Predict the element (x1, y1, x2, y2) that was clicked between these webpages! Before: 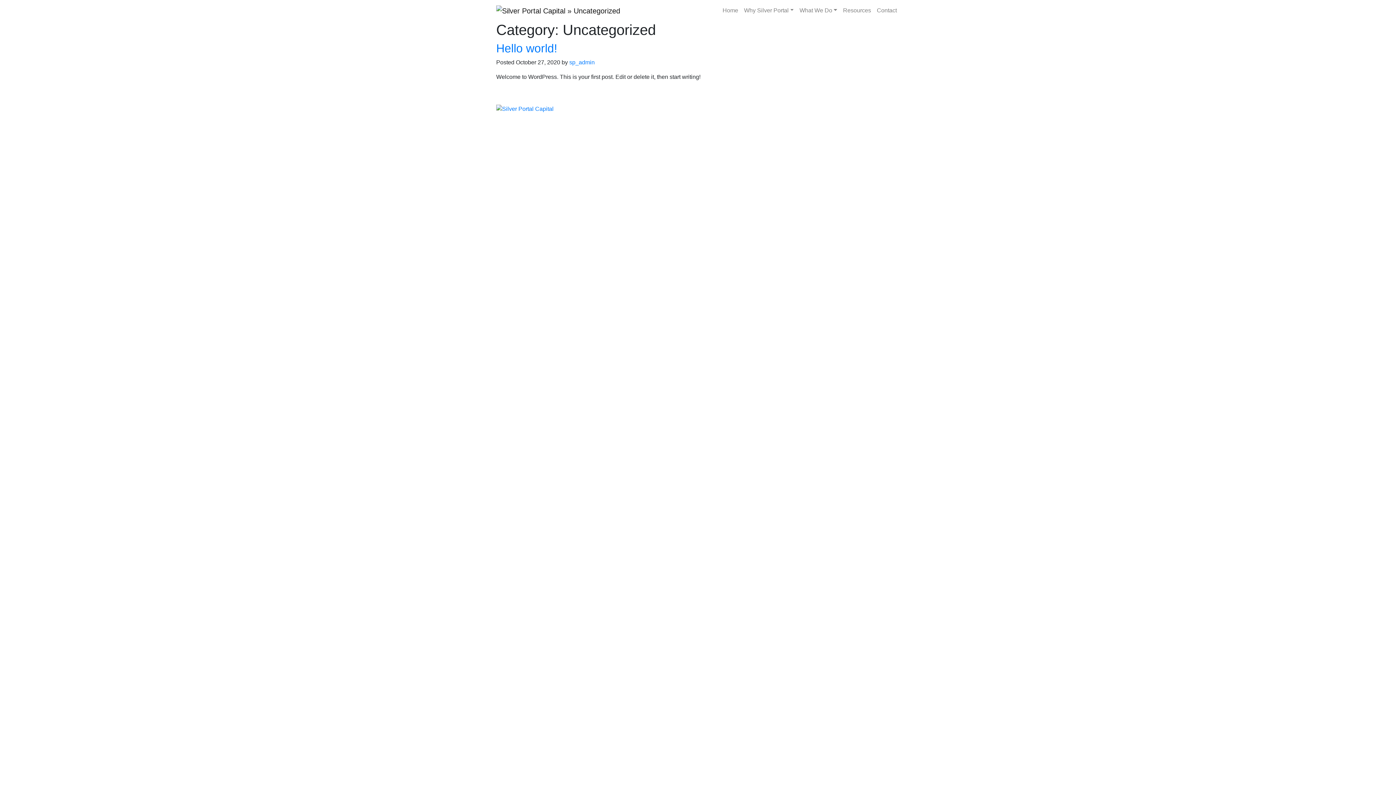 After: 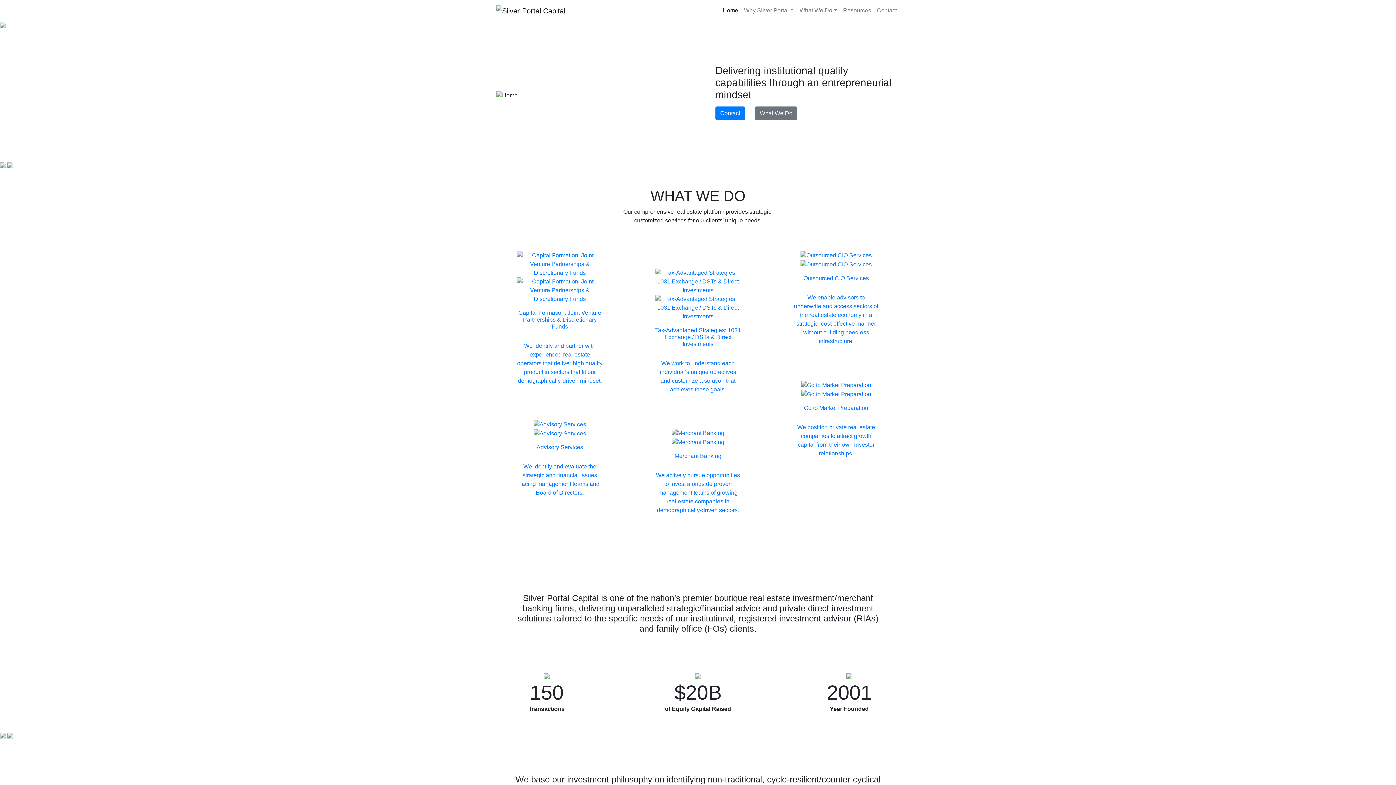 Action: bbox: (496, 2, 620, 18)